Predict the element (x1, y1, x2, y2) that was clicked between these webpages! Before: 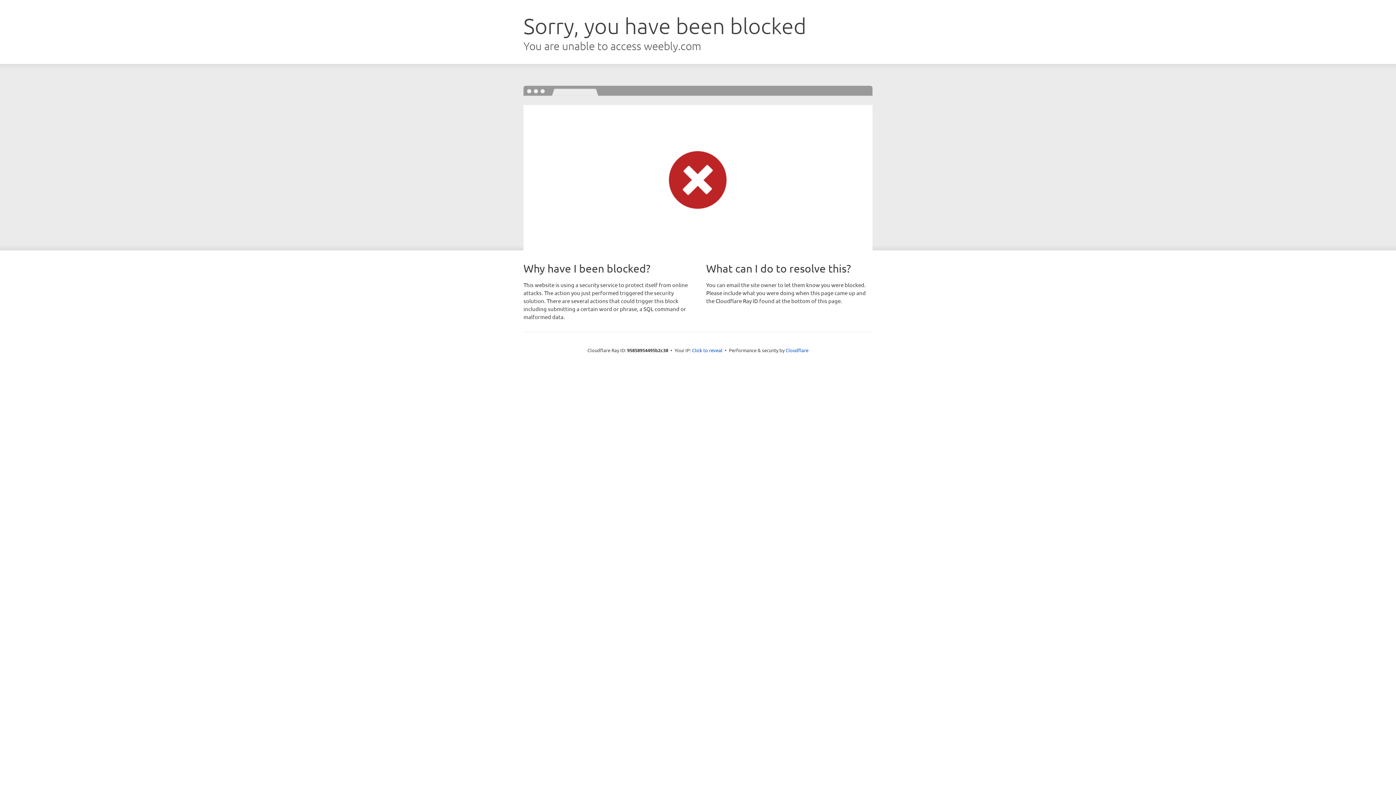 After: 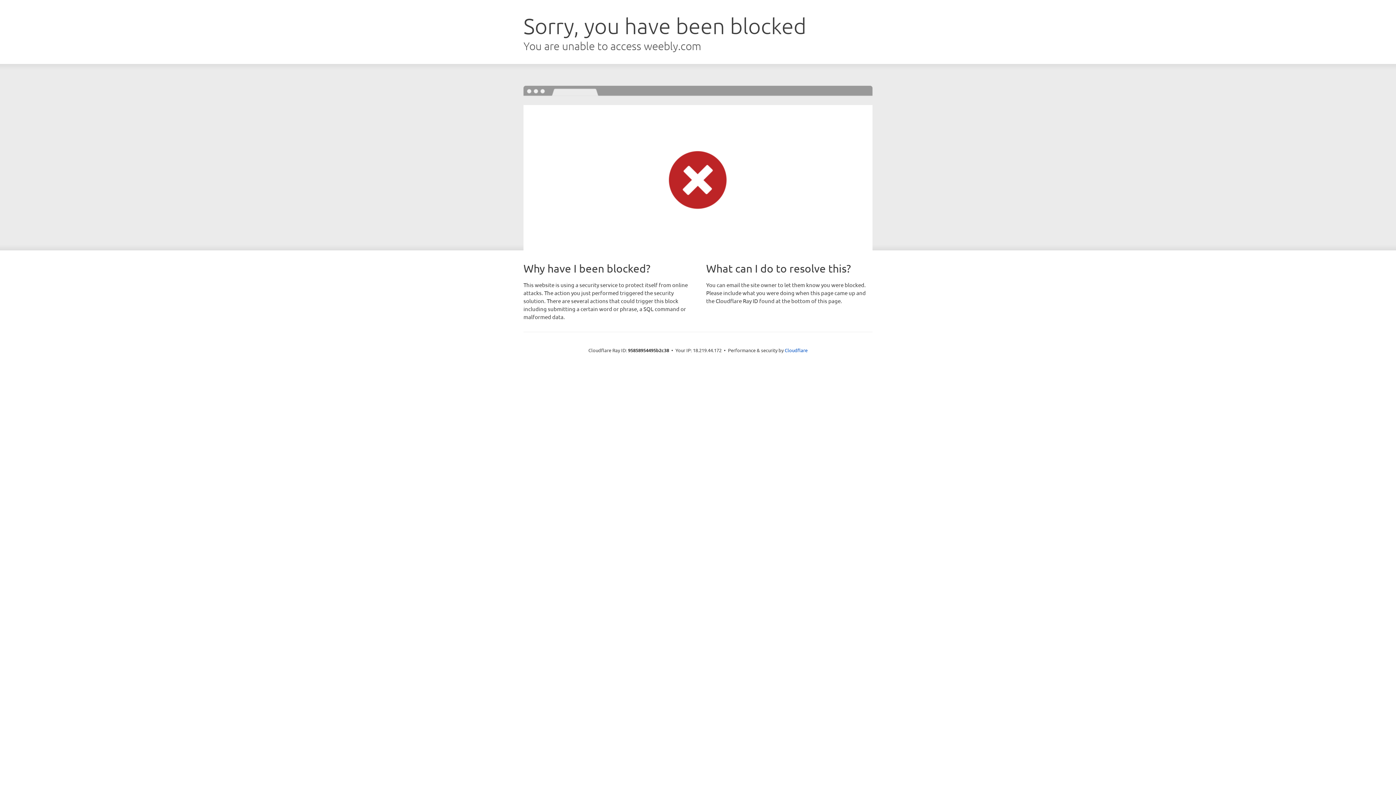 Action: label: Click to reveal bbox: (692, 346, 722, 353)